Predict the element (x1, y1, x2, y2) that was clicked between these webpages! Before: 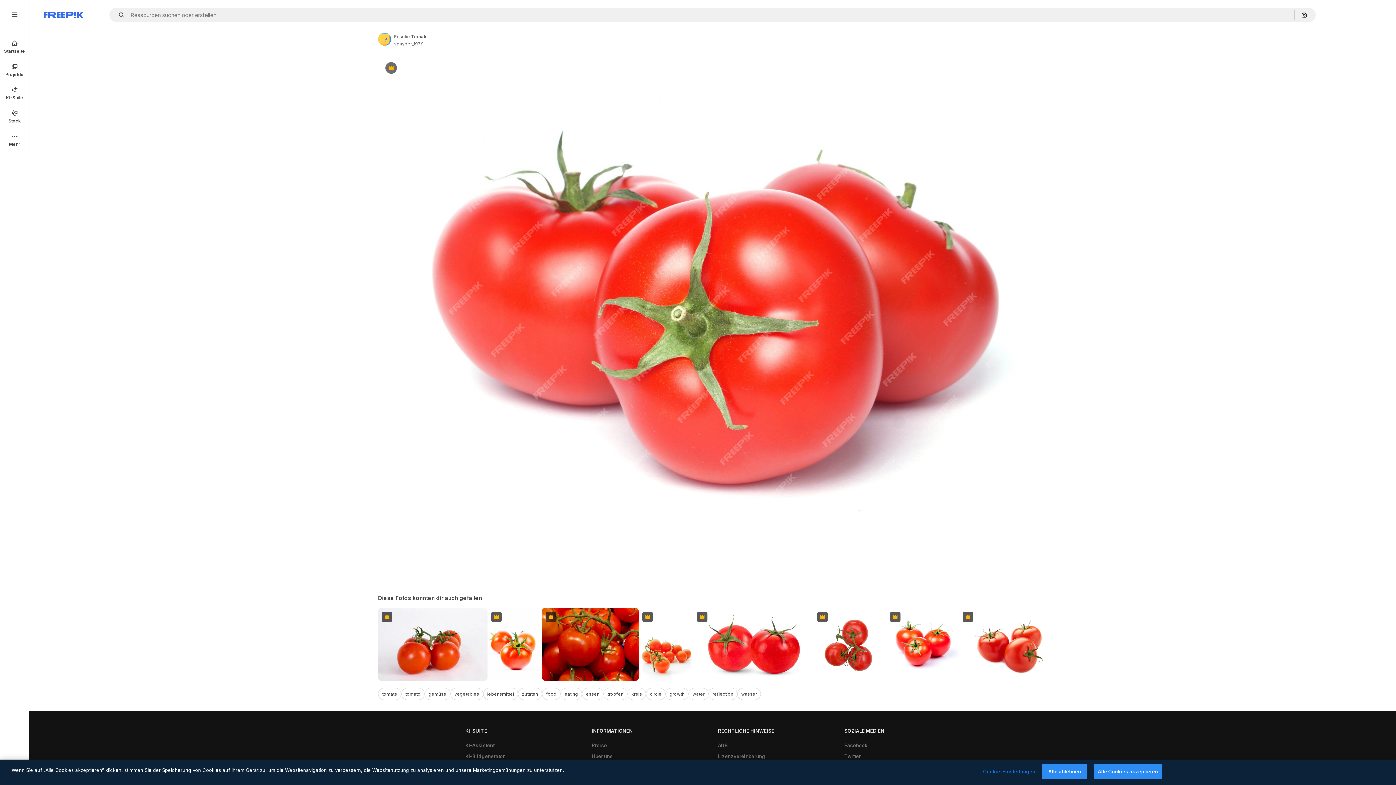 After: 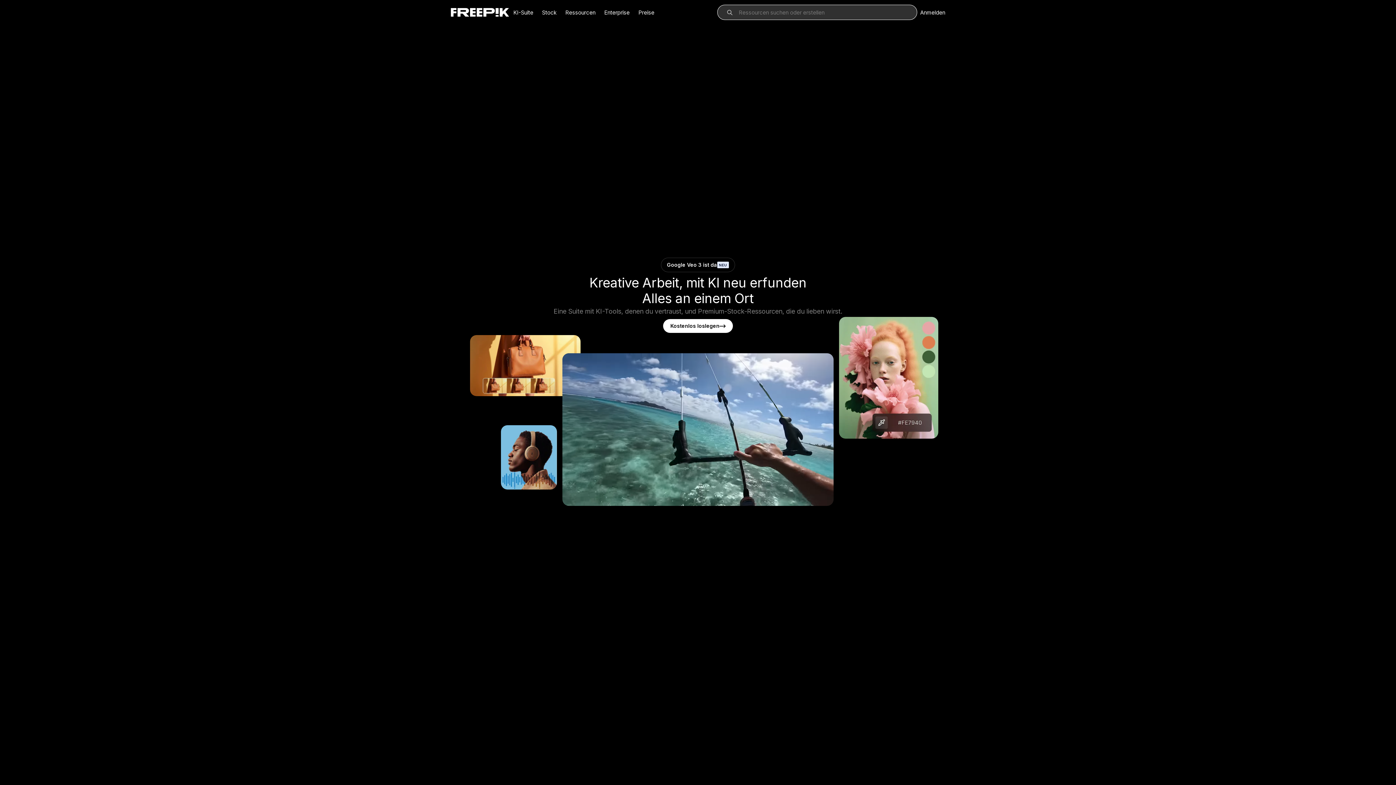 Action: bbox: (0, 34, 29, 58) label: Startseite